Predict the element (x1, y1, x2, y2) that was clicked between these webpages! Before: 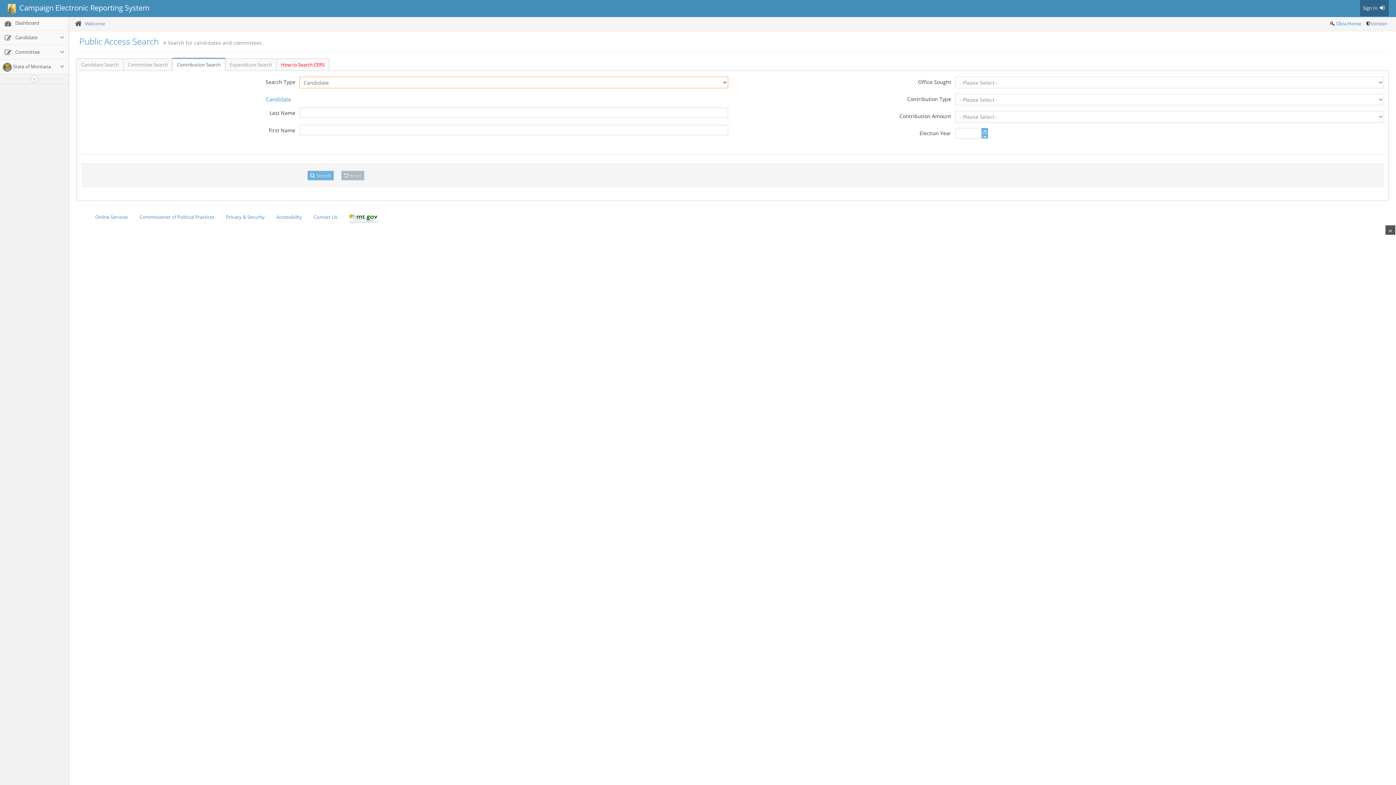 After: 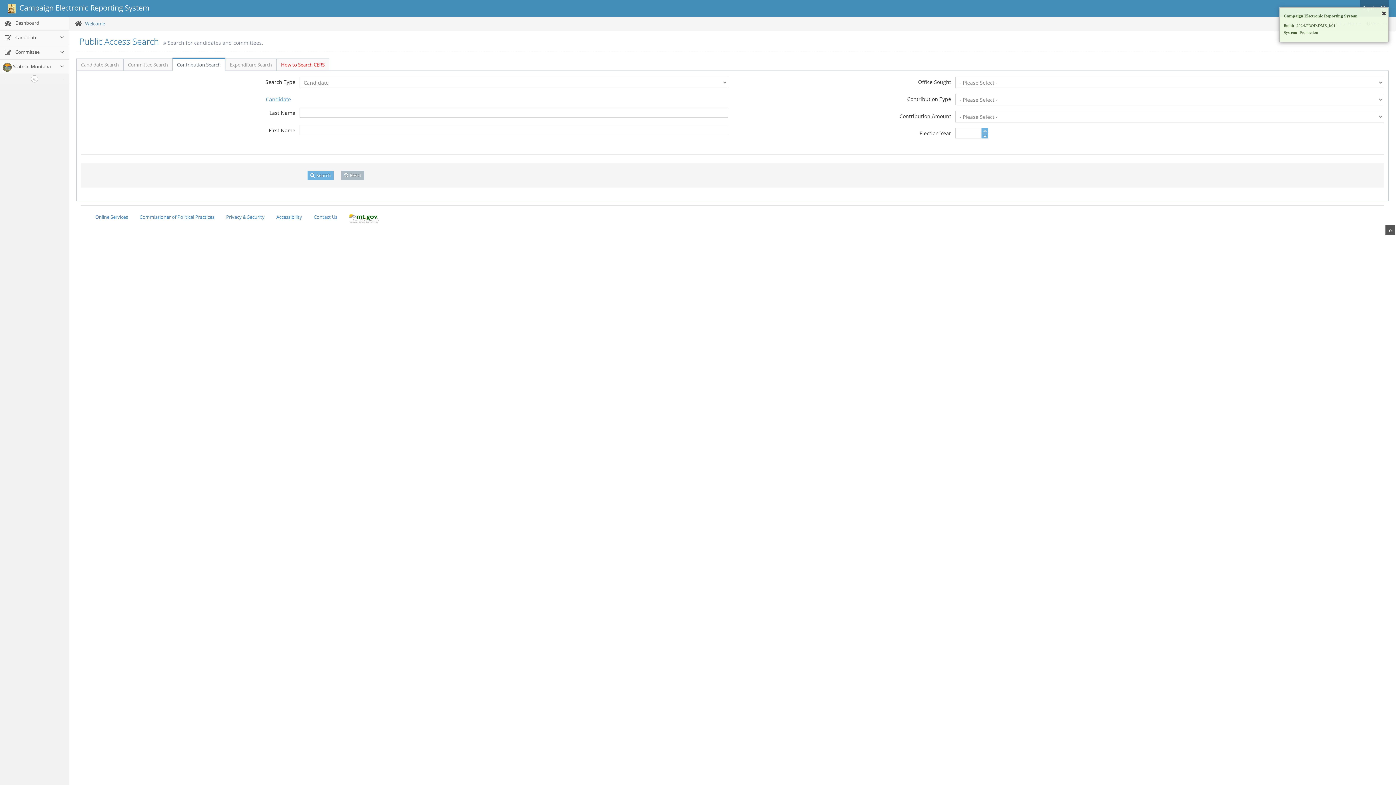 Action: label: Version bbox: (1371, 20, 1387, 26)